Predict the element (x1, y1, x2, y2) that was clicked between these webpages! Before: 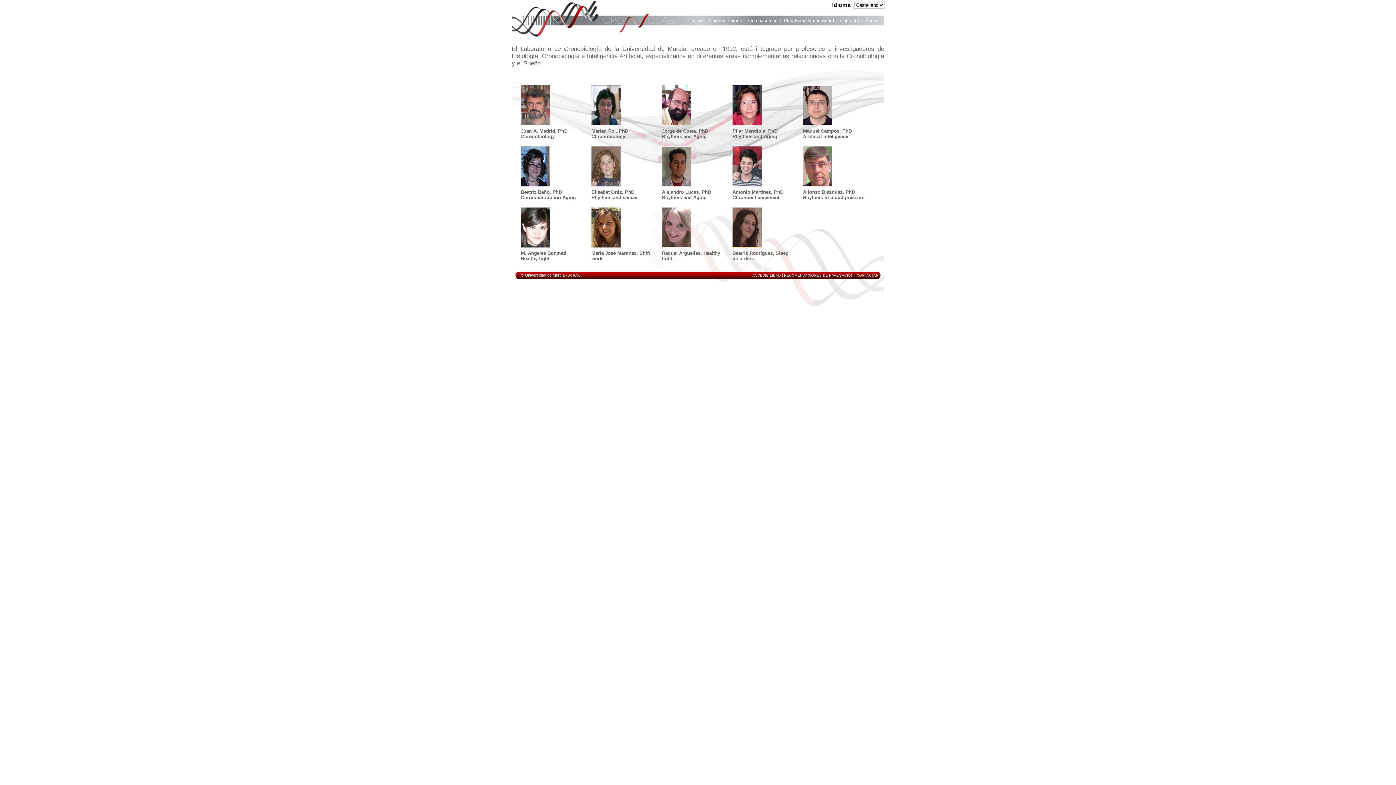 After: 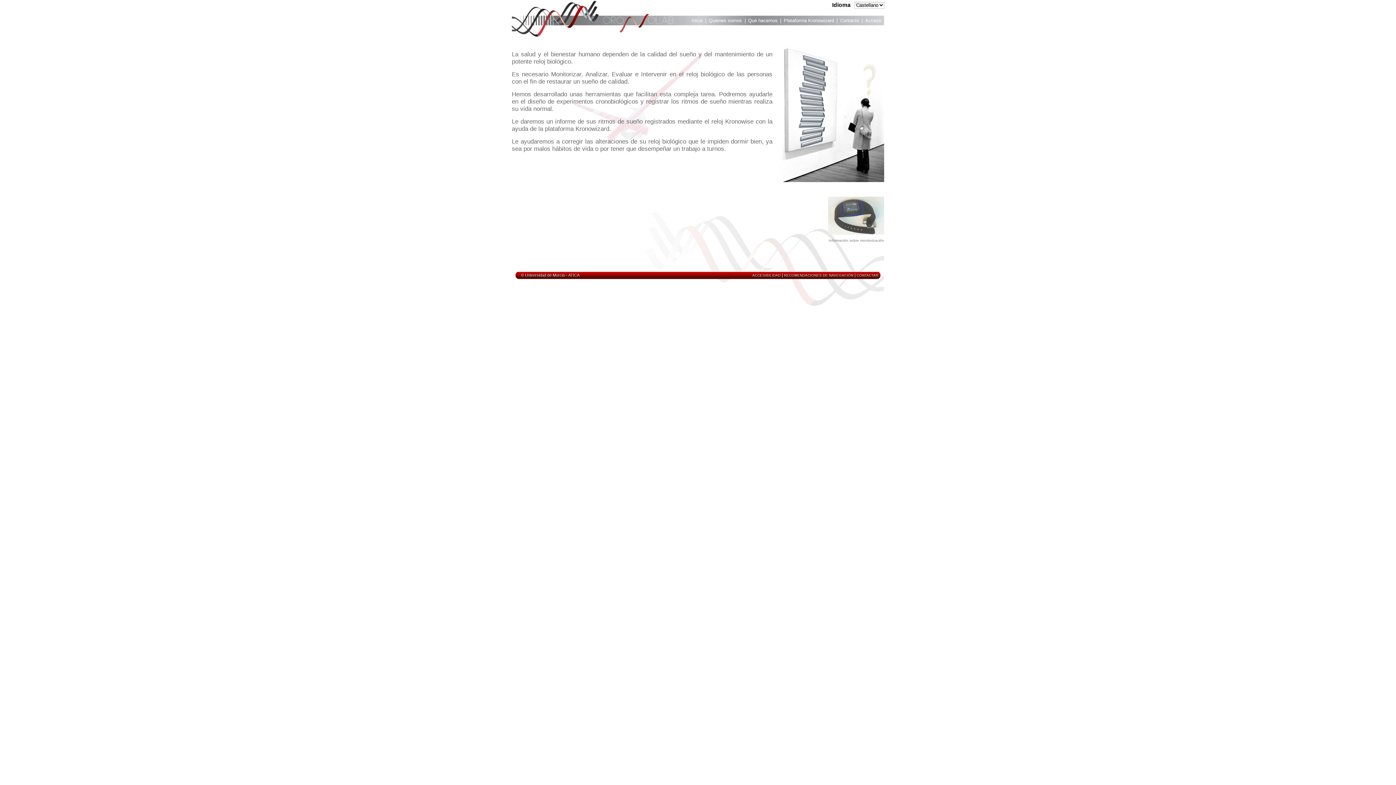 Action: label: Qué hacemos bbox: (748, 17, 777, 25)